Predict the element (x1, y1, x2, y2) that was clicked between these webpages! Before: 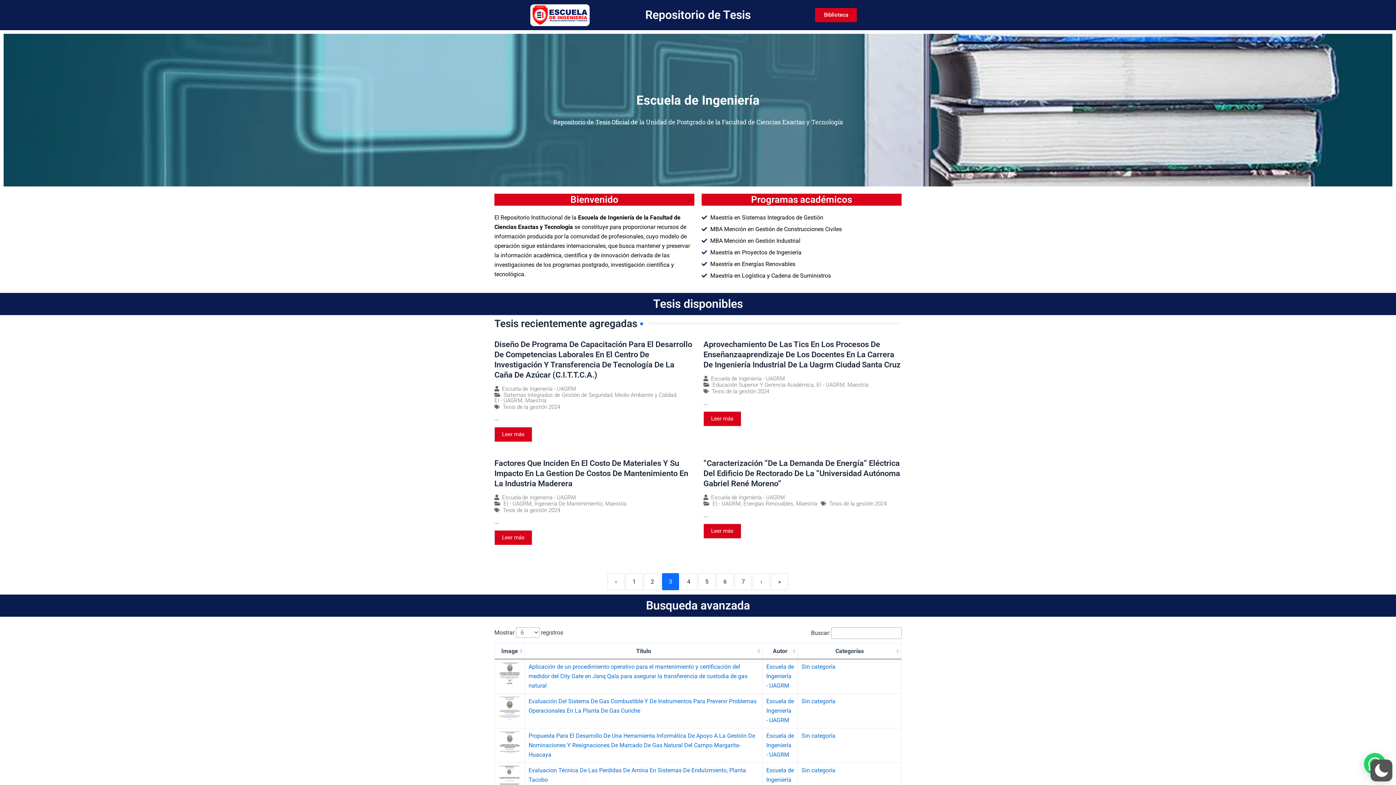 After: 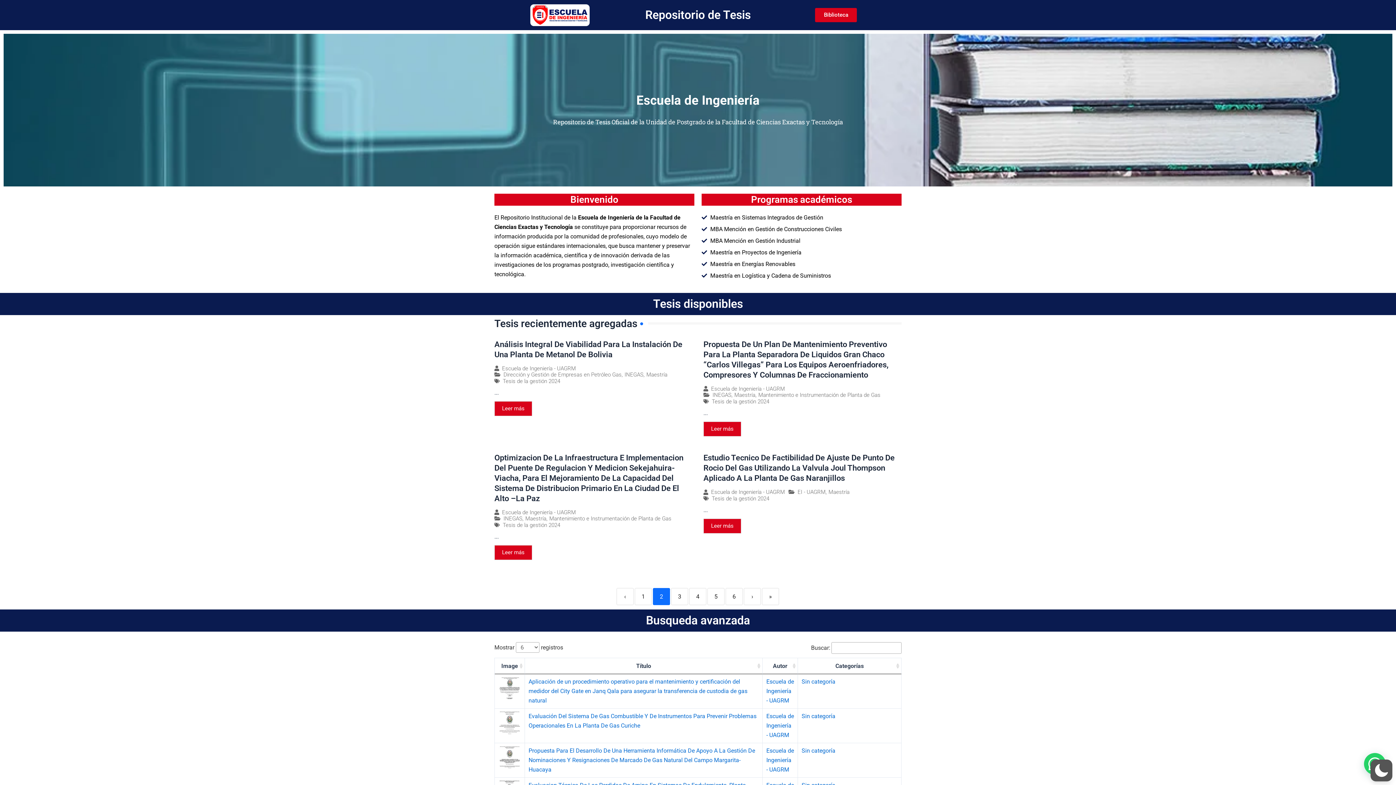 Action: label: Previous bbox: (607, 573, 624, 590)